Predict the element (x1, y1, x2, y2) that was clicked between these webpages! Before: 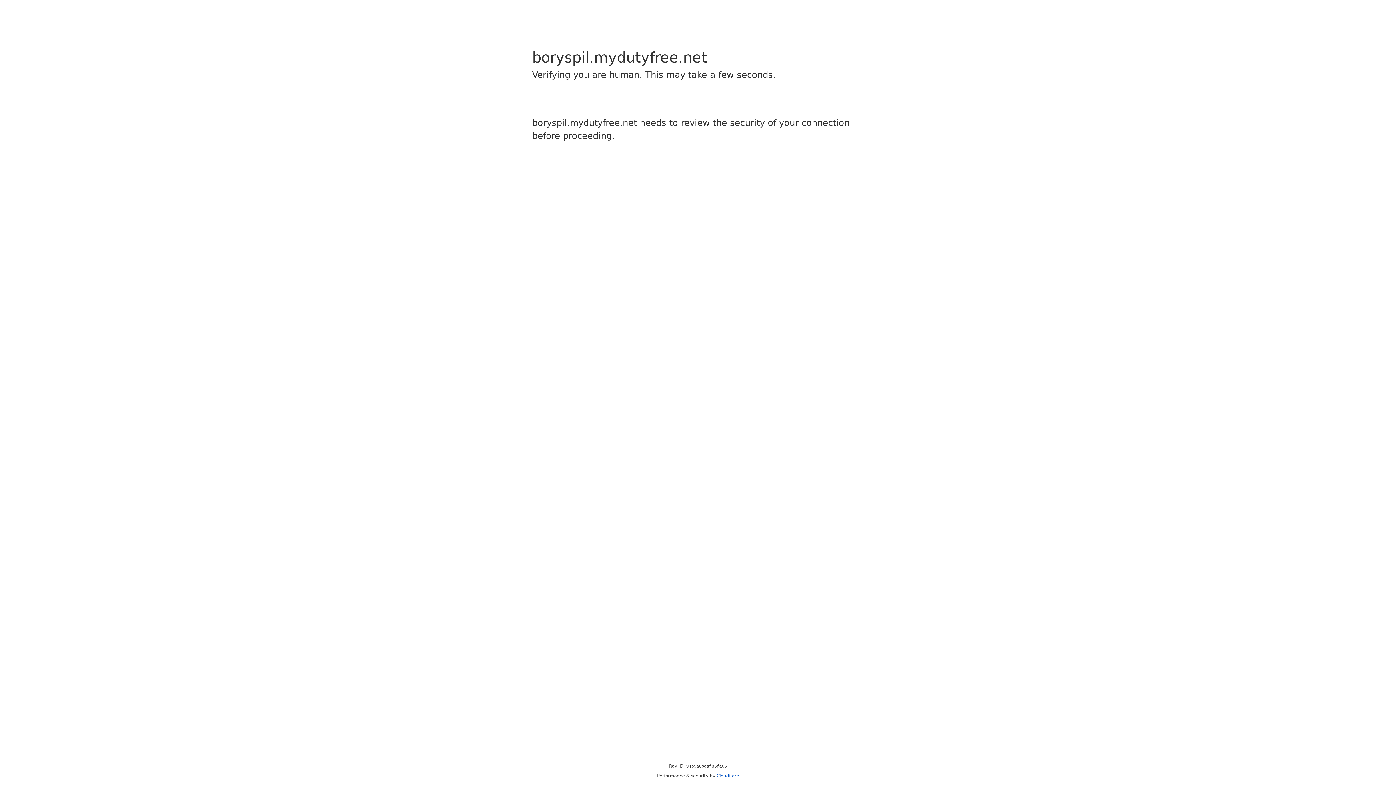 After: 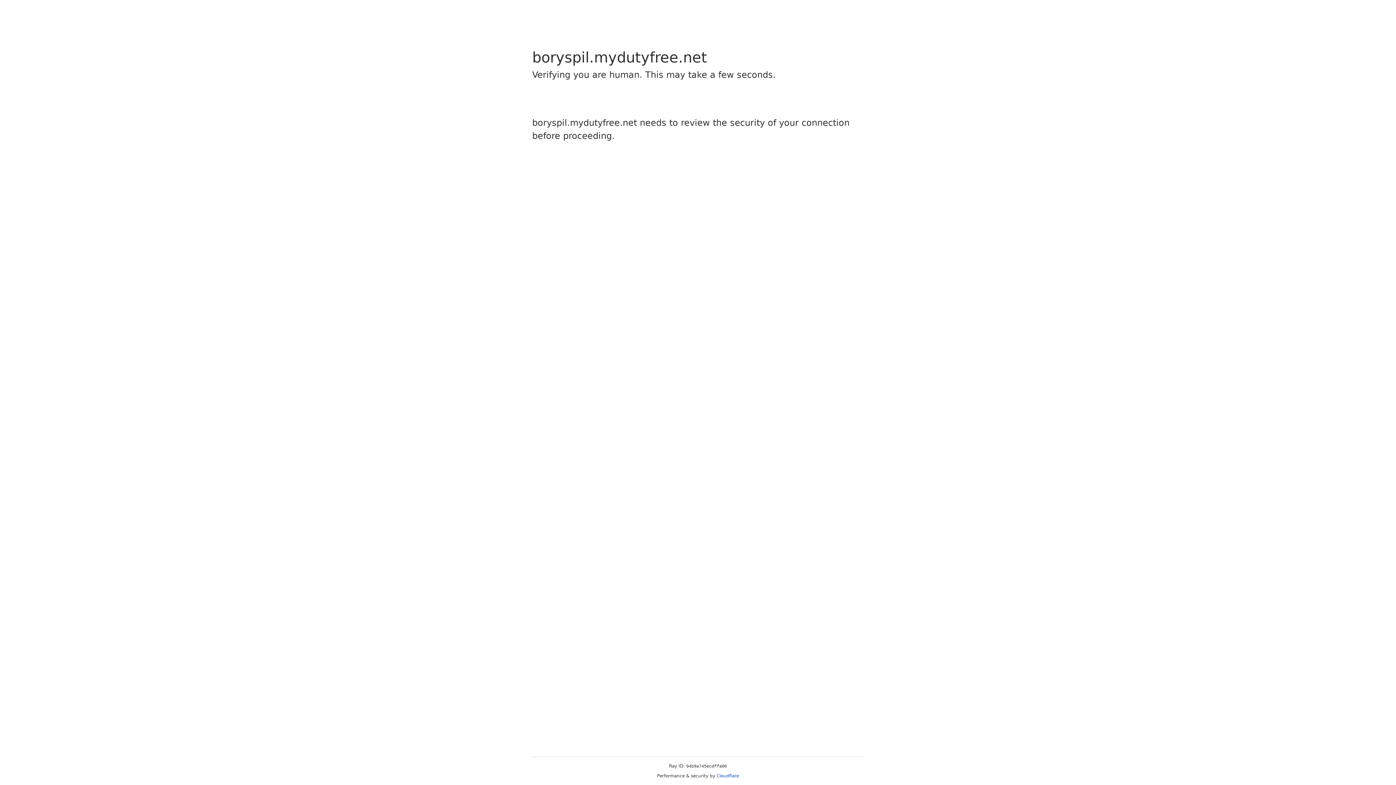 Action: bbox: (716, 773, 739, 778) label: Cloudflare